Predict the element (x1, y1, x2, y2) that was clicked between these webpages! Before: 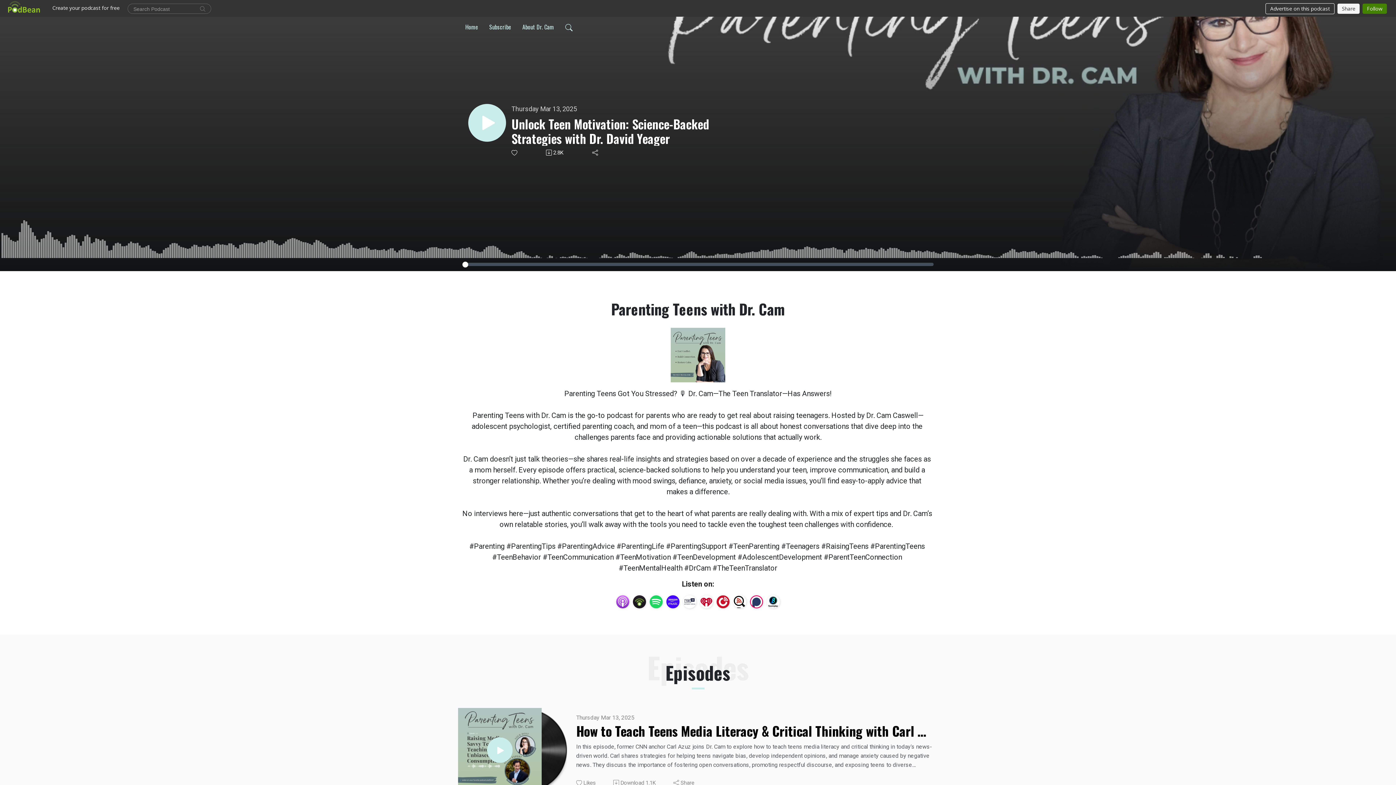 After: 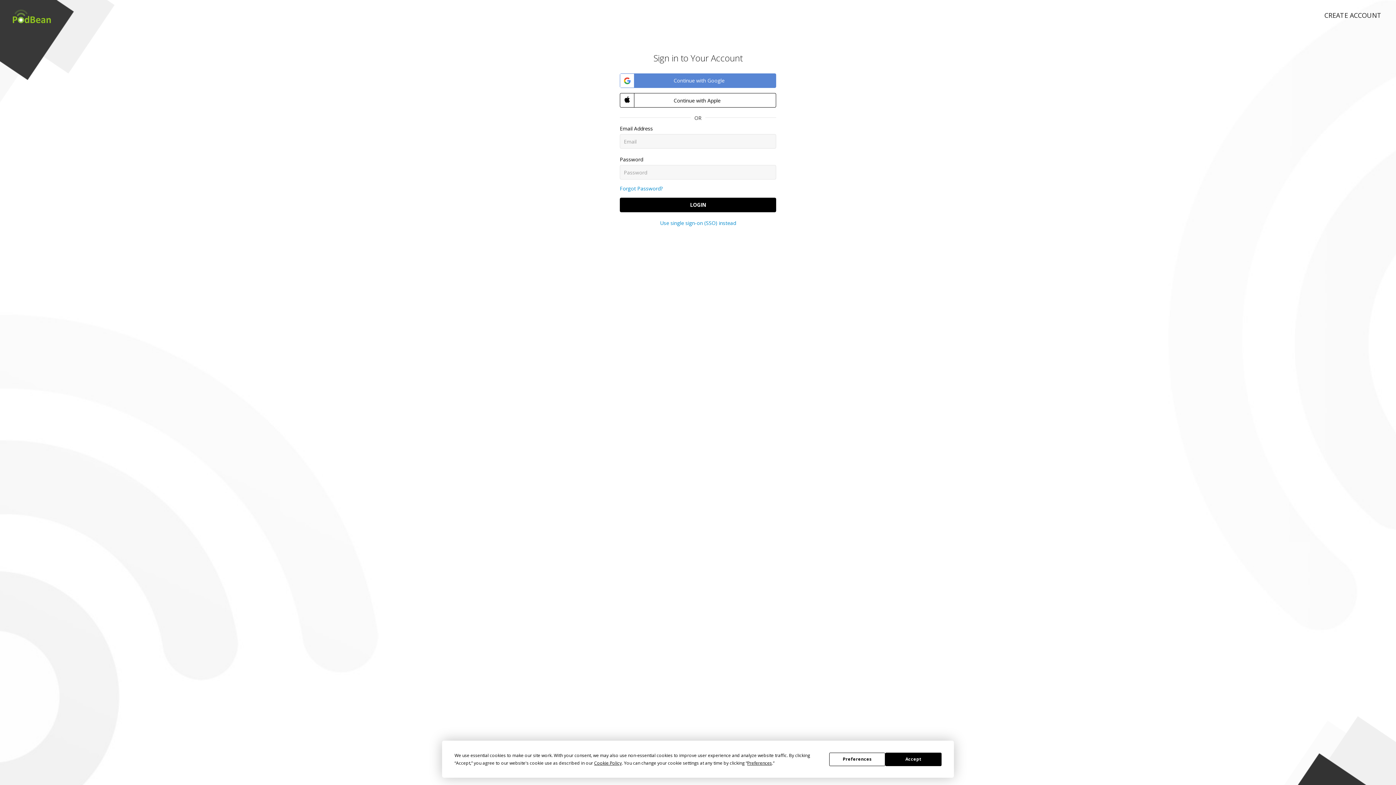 Action: label: Likes bbox: (575, 779, 597, 787)